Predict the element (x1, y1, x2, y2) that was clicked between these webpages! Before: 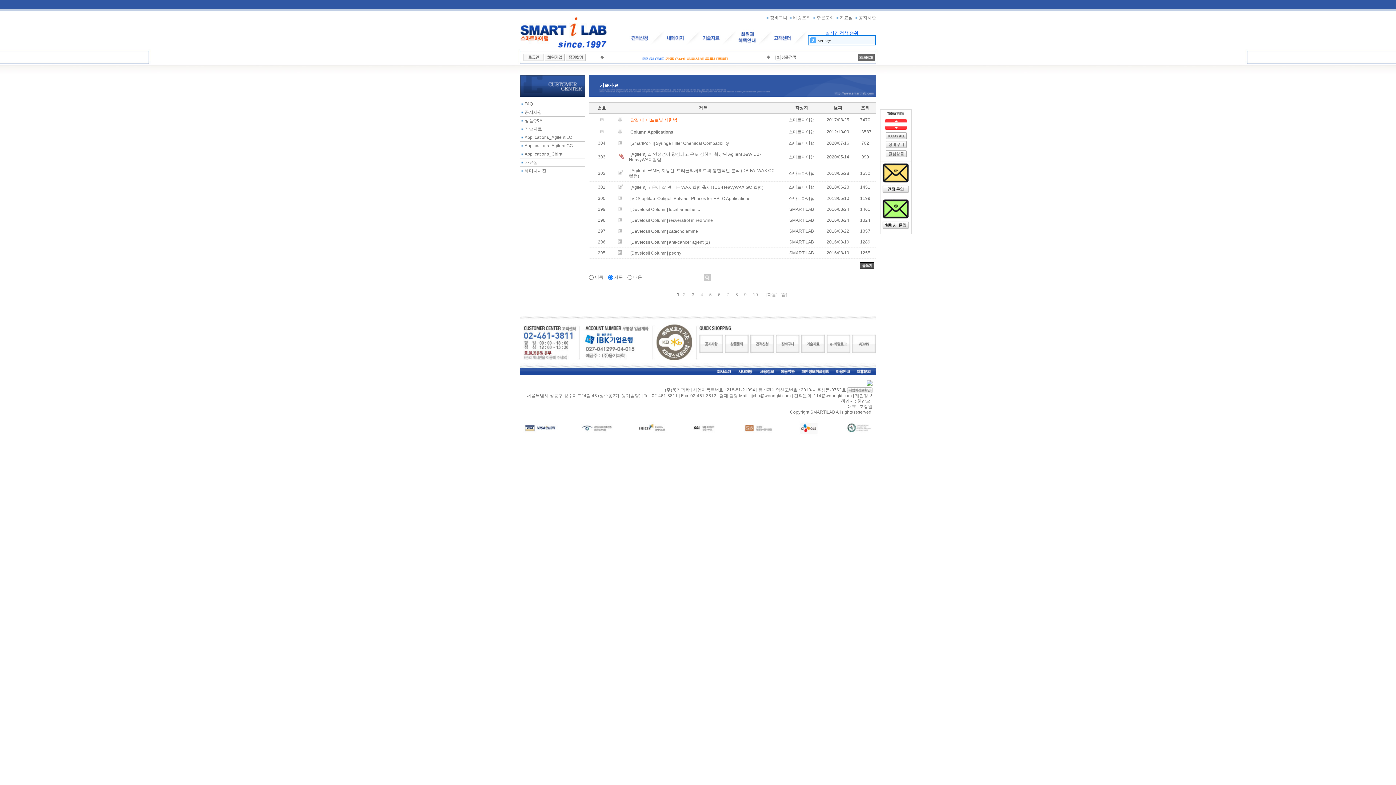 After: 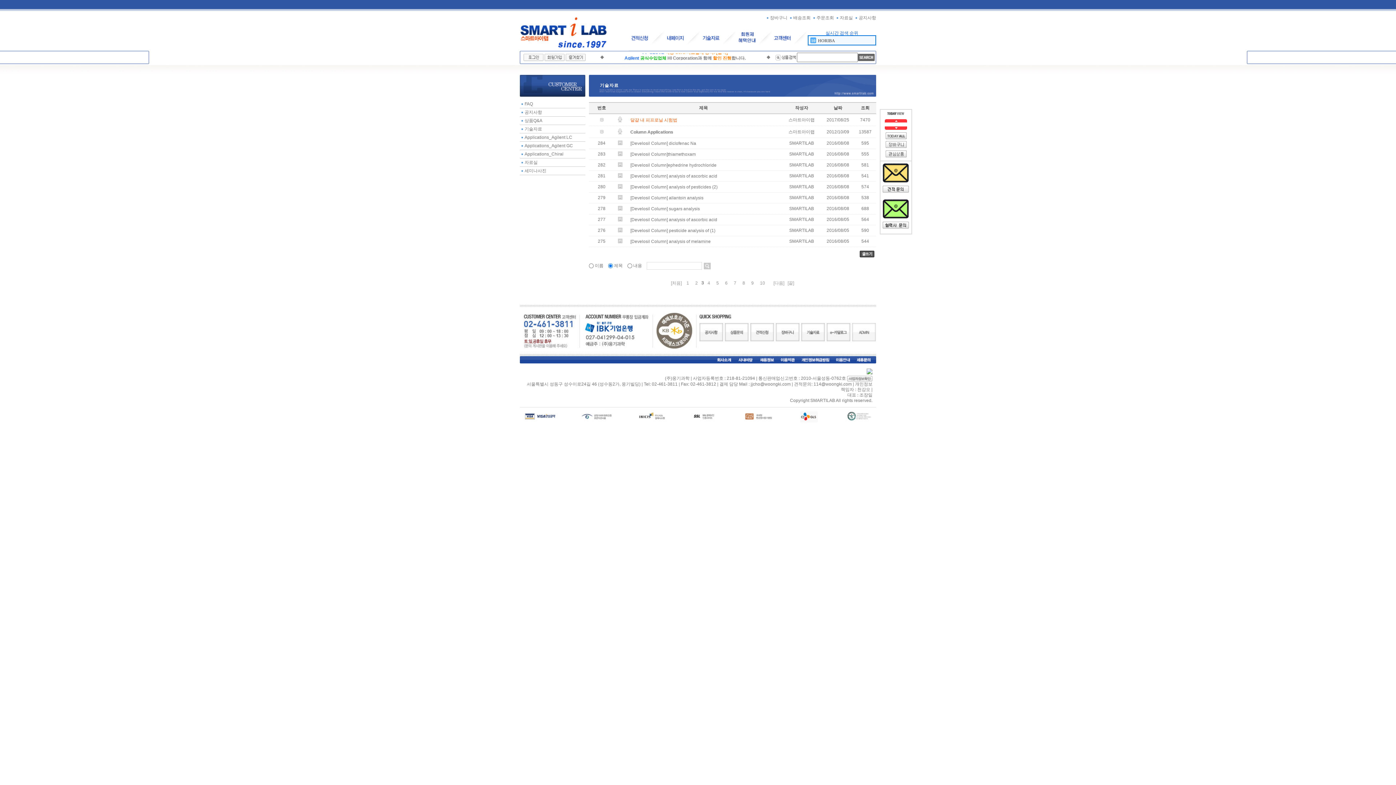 Action: bbox: (689, 292, 697, 297) label: 3